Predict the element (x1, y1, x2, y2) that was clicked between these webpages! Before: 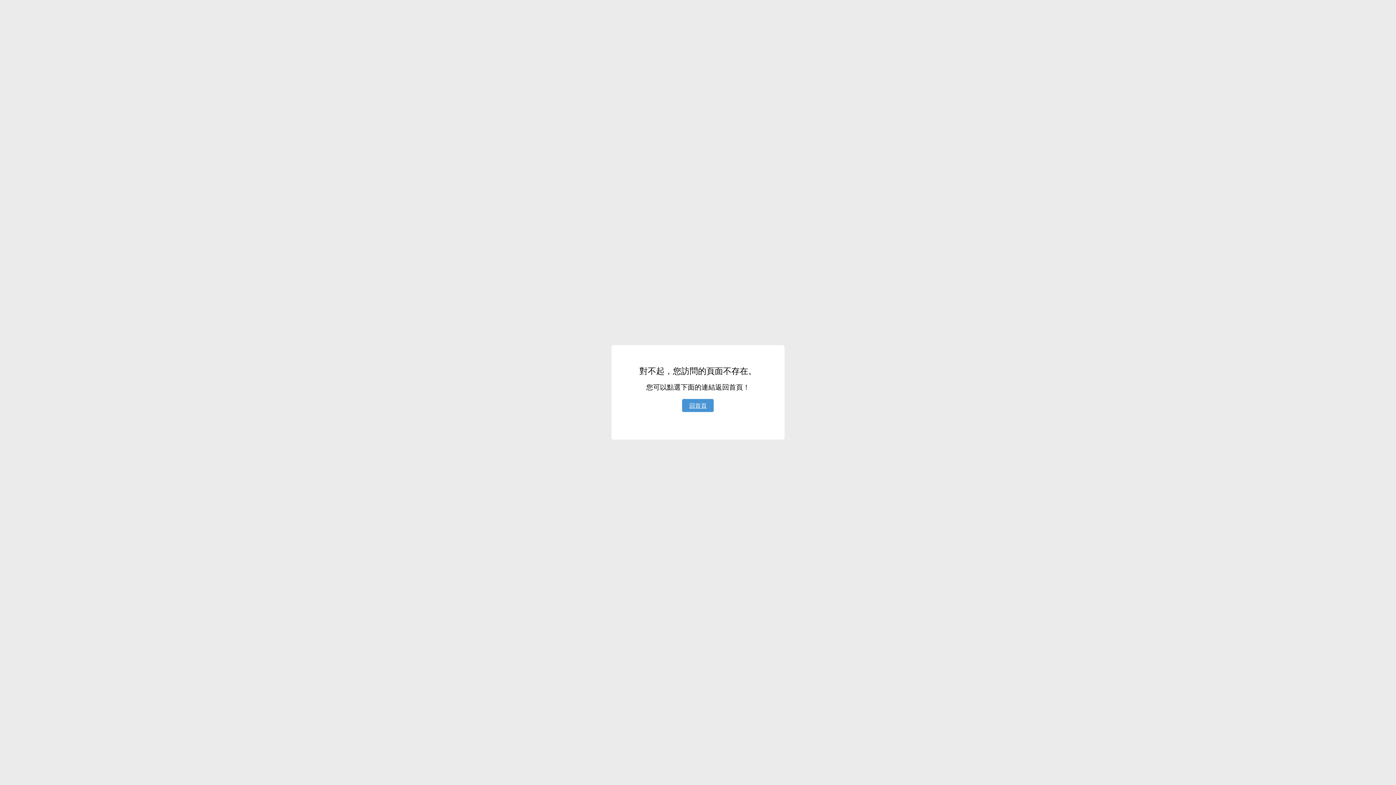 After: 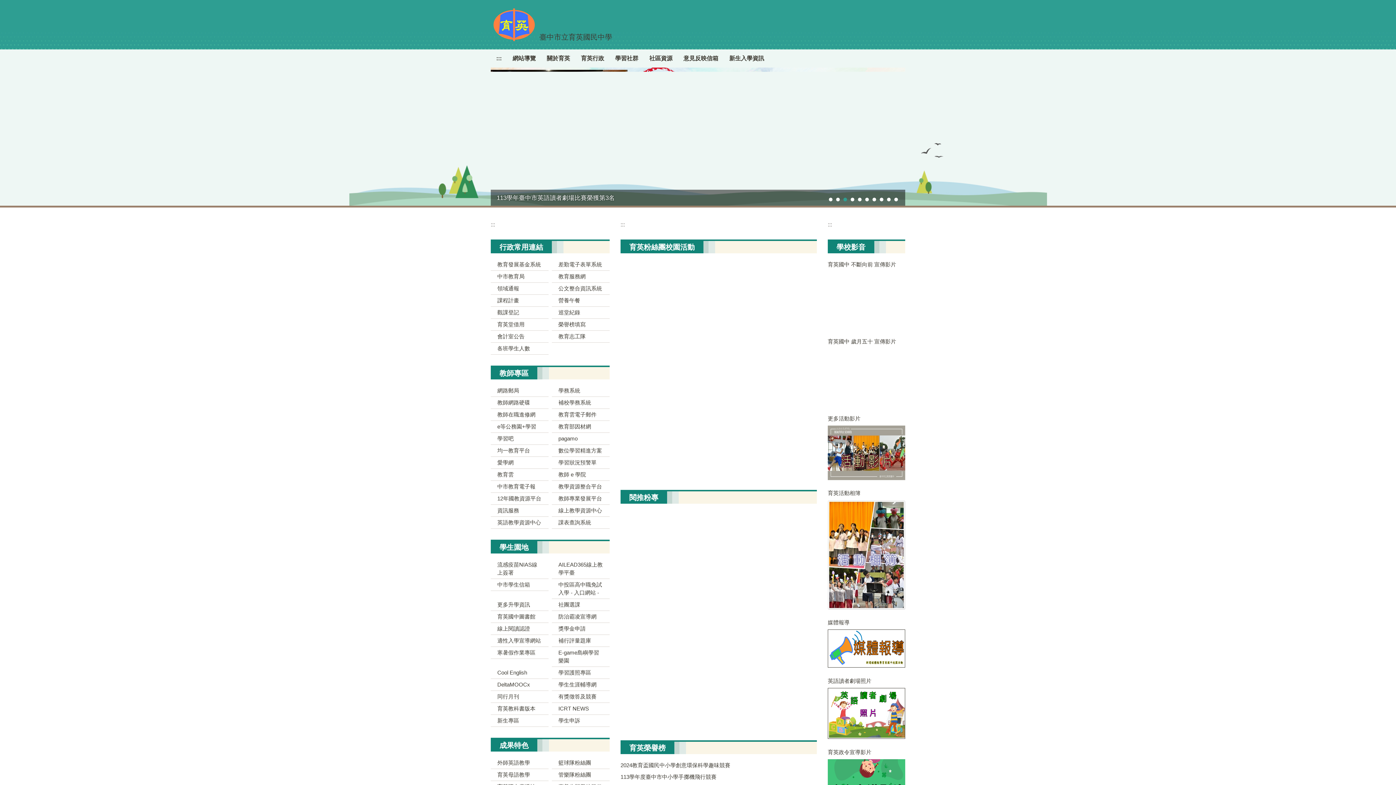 Action: label: 回首頁 bbox: (682, 399, 713, 412)